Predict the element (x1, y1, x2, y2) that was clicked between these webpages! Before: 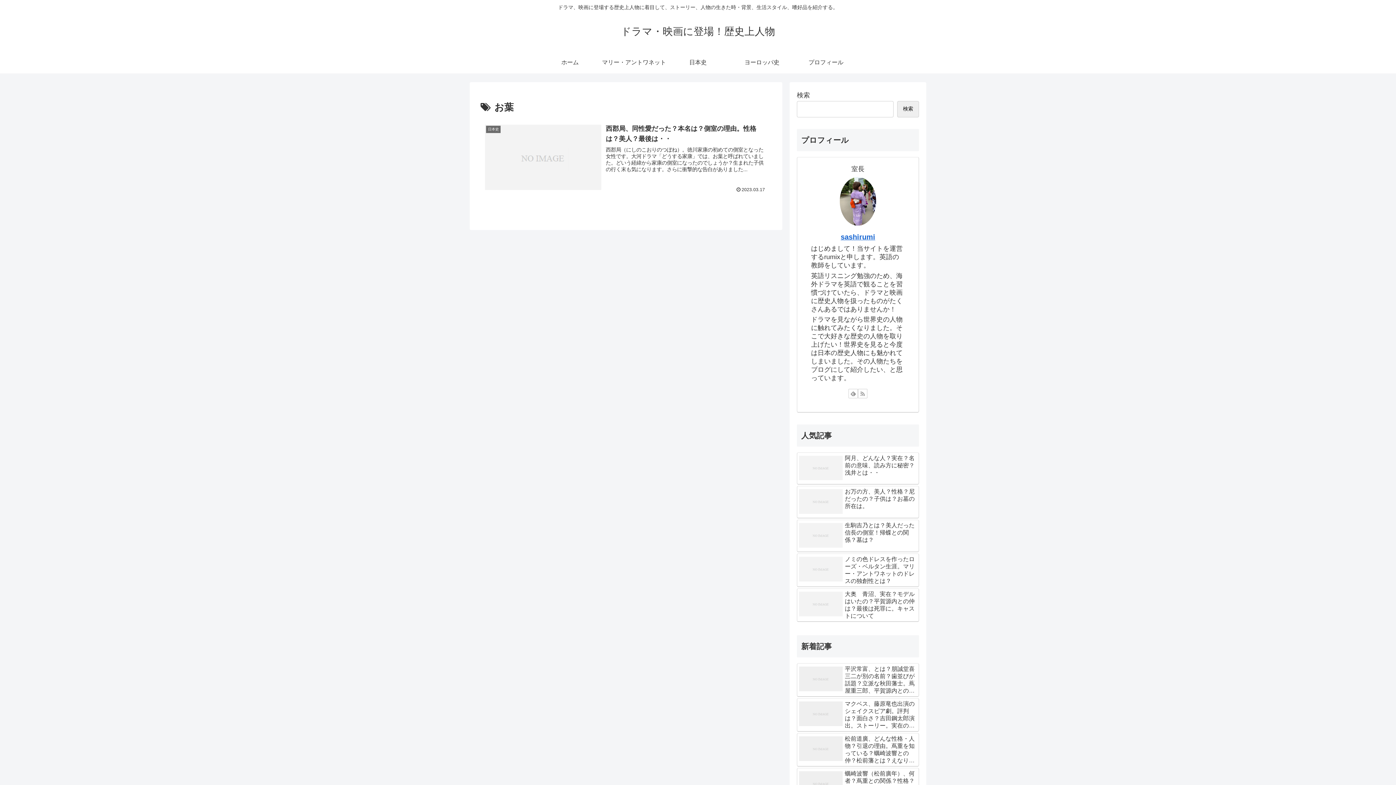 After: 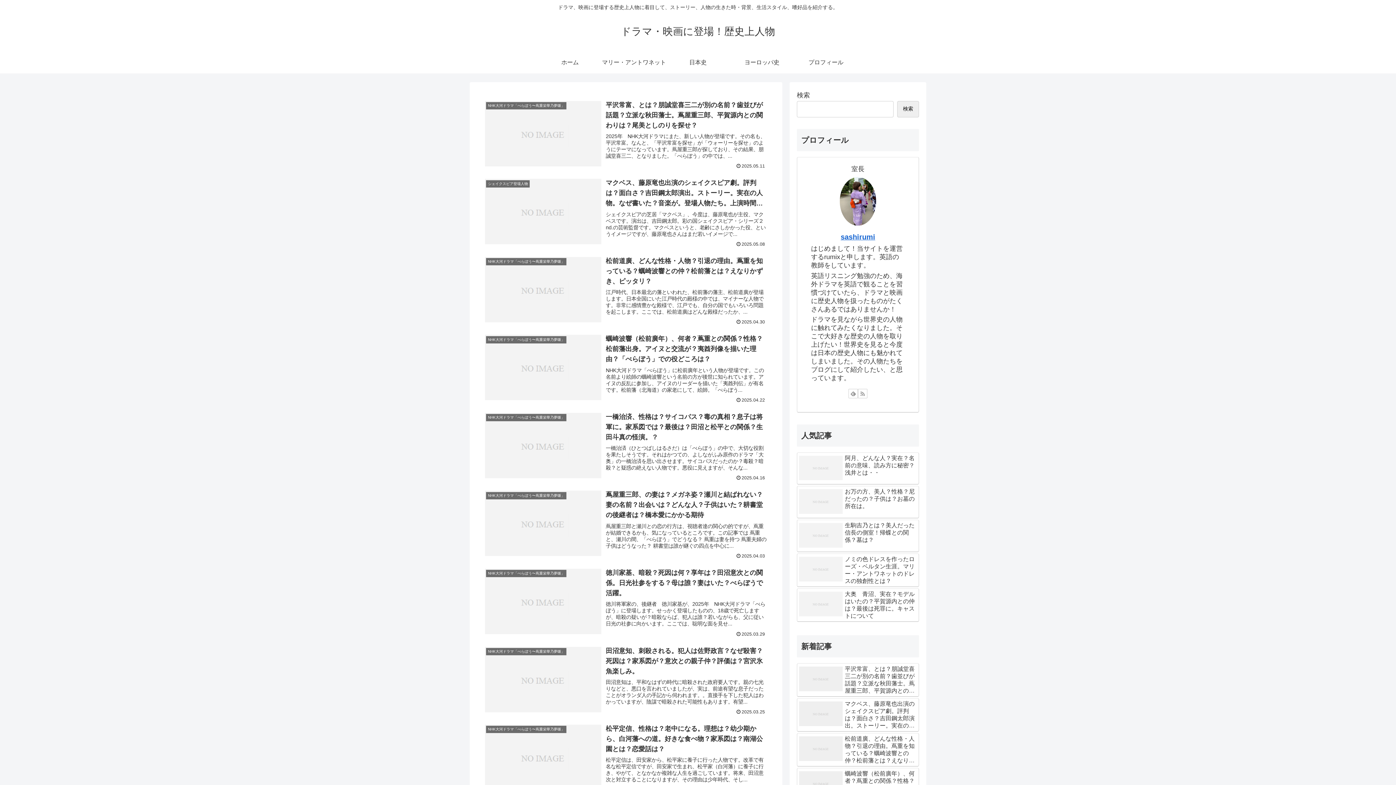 Action: bbox: (614, 29, 781, 36) label: ドラマ・映画に登場！歴史上人物